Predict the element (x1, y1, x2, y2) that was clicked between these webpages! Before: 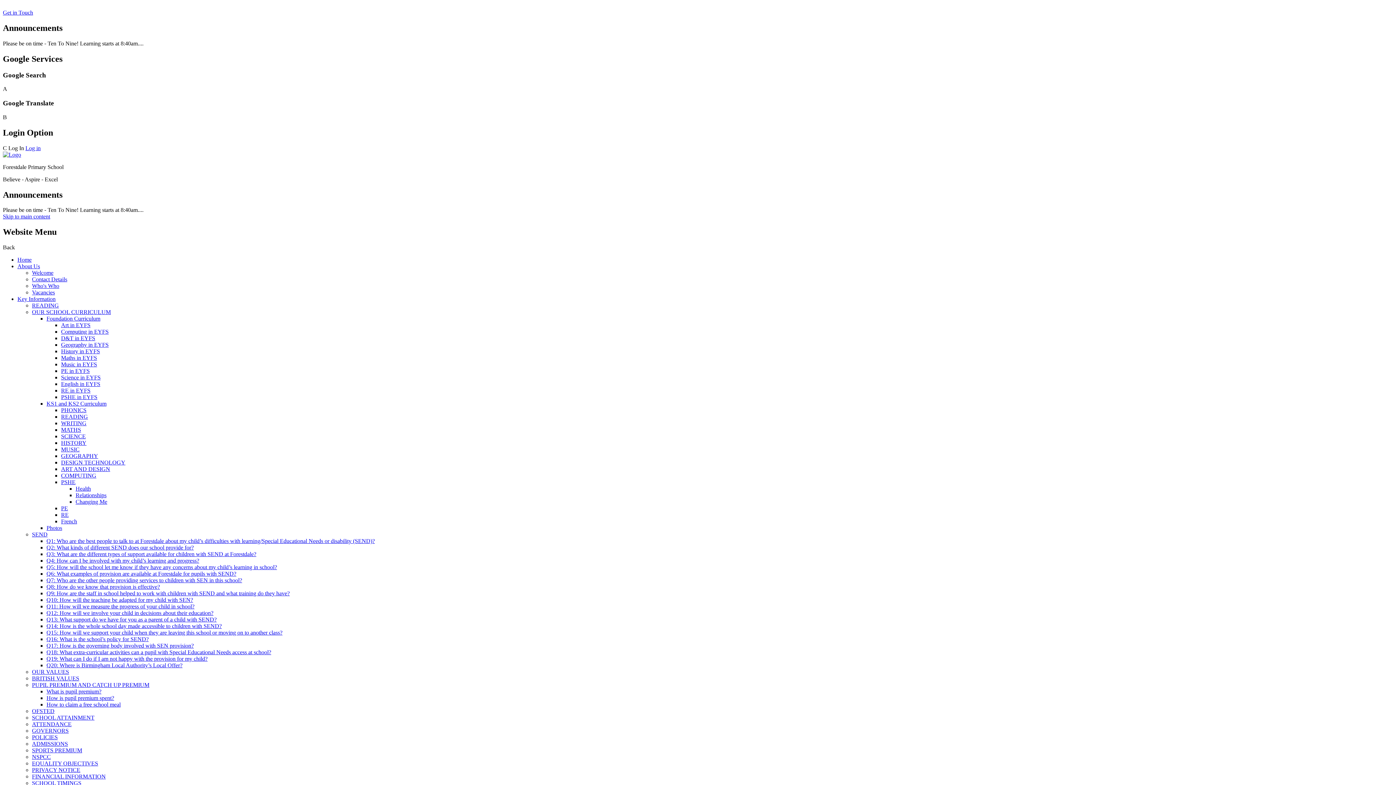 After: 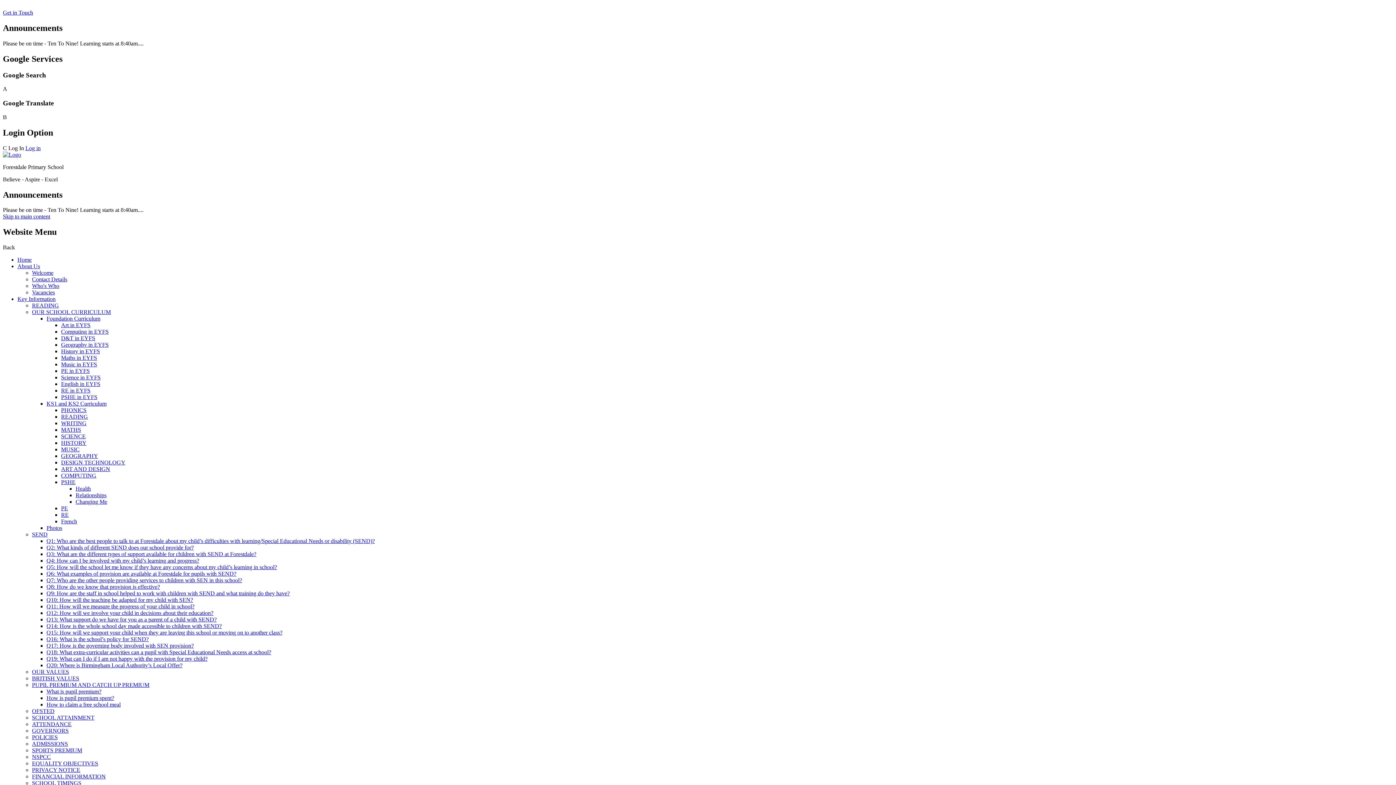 Action: label: Q8: How do we know that provision is effective? bbox: (46, 584, 160, 590)